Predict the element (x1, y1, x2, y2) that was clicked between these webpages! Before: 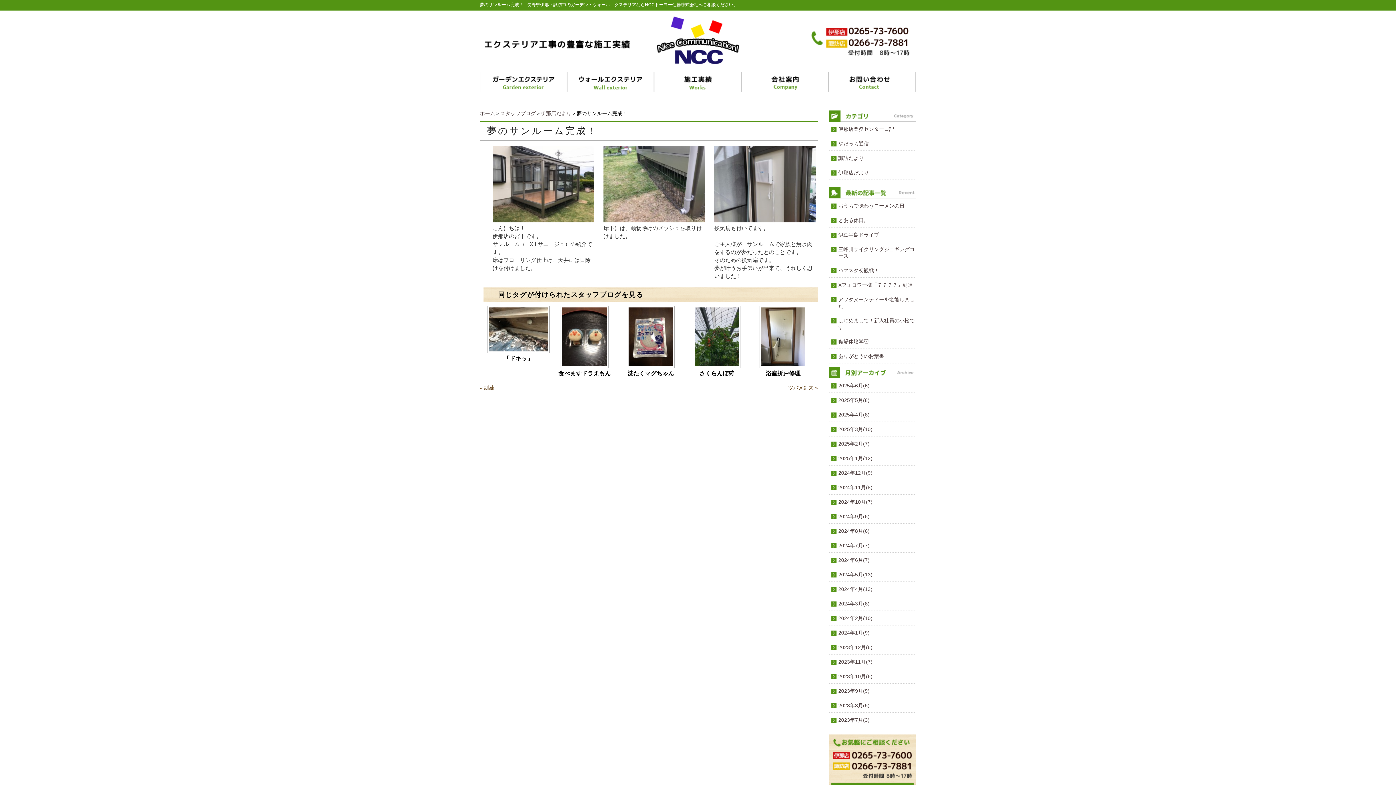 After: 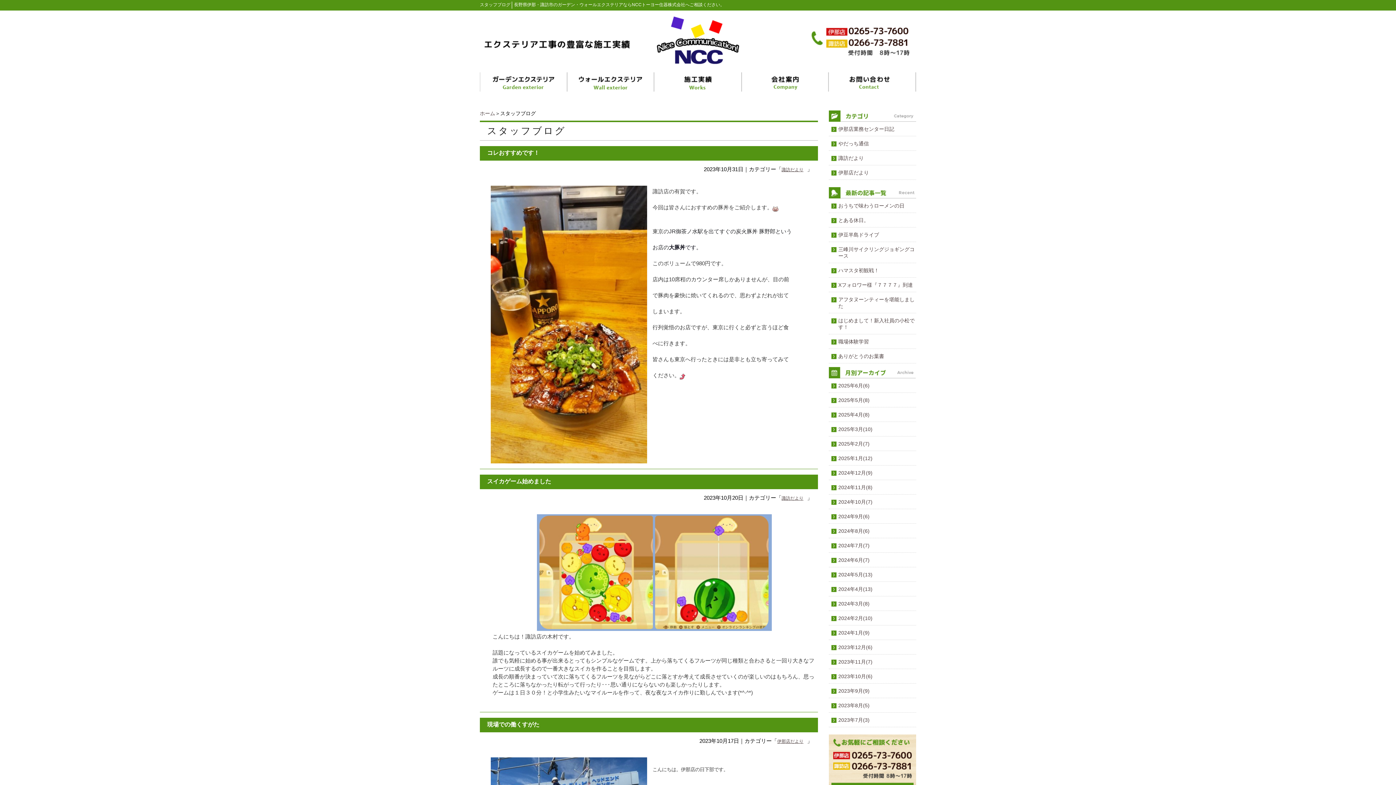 Action: label: 2023年10月(6) bbox: (829, 673, 916, 684)